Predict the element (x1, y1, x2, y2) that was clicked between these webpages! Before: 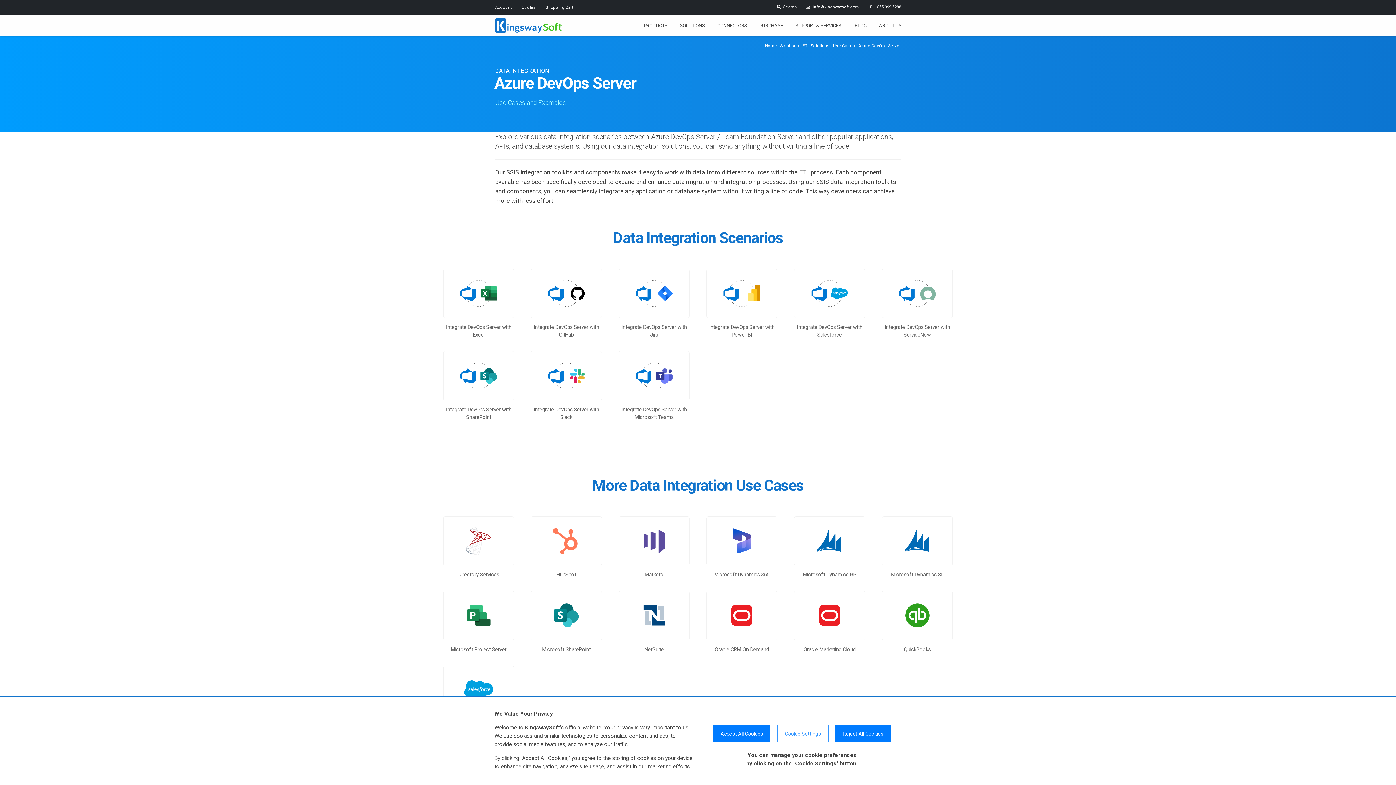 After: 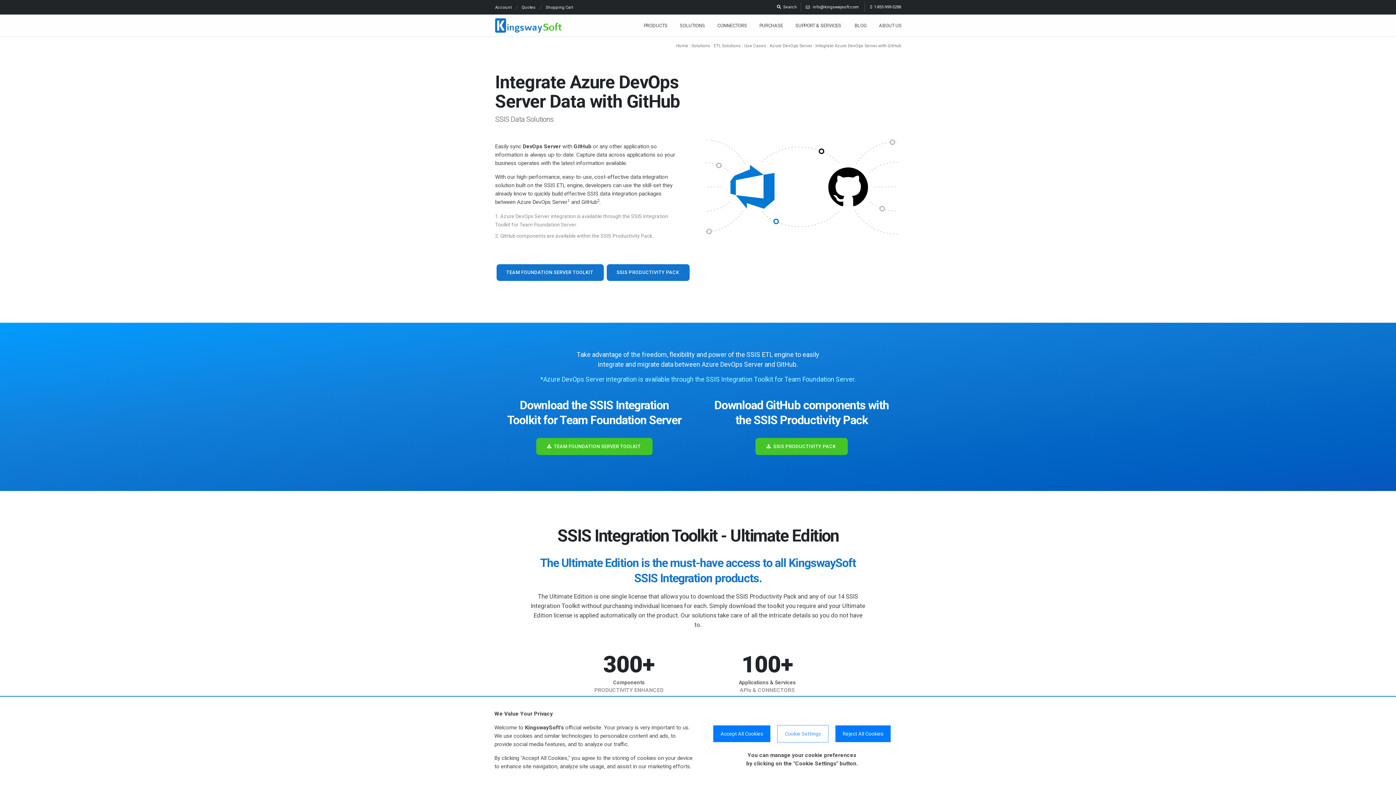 Action: bbox: (531, 290, 601, 296)